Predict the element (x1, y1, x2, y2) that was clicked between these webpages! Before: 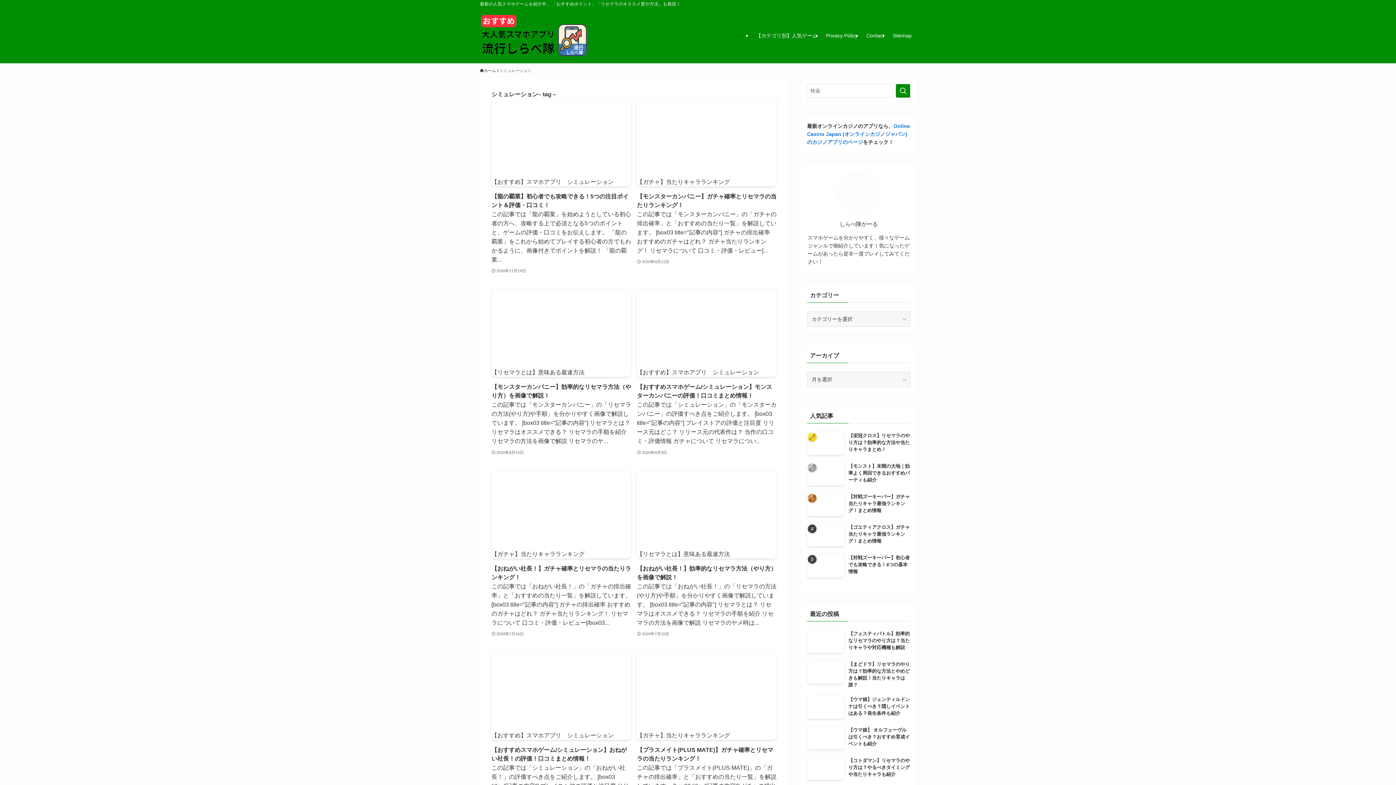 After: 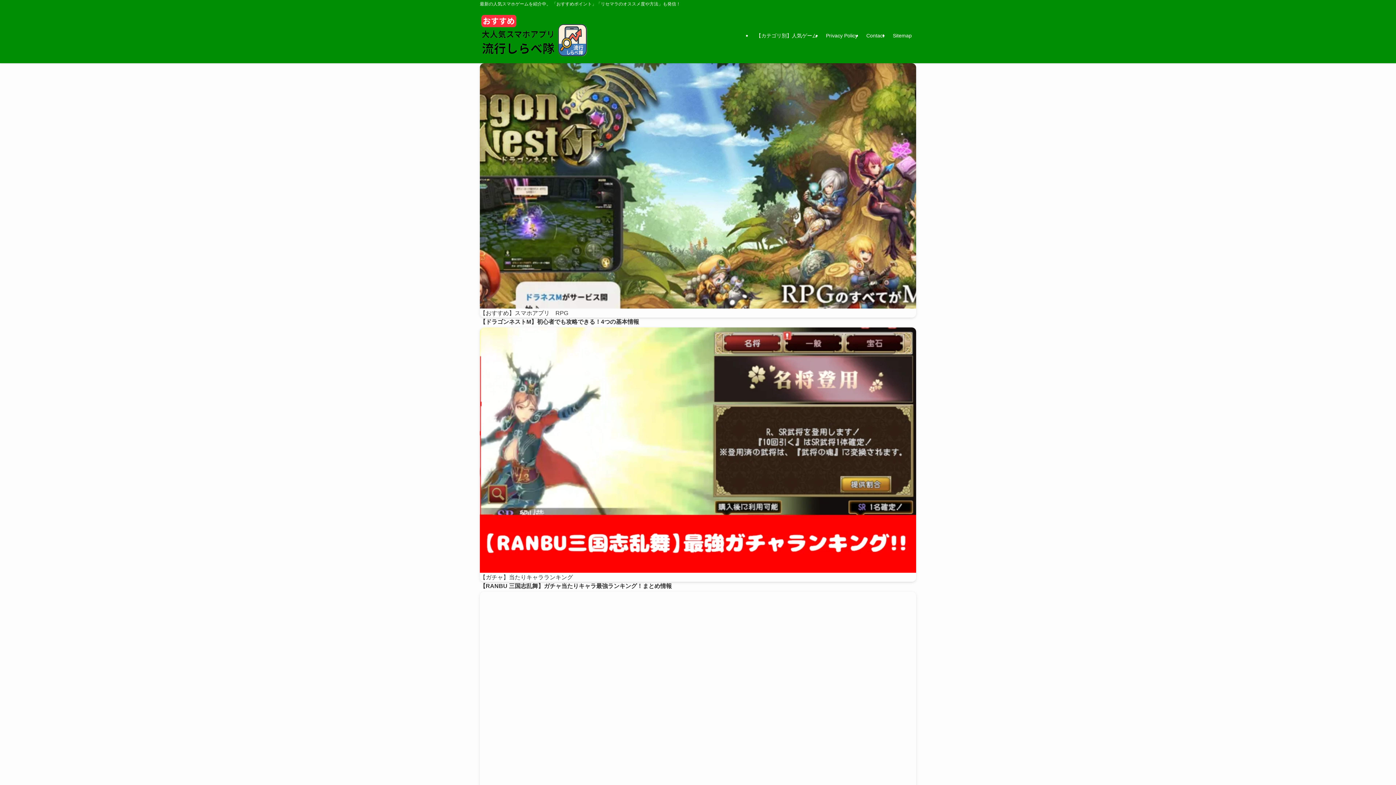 Action: bbox: (480, 13, 588, 57)